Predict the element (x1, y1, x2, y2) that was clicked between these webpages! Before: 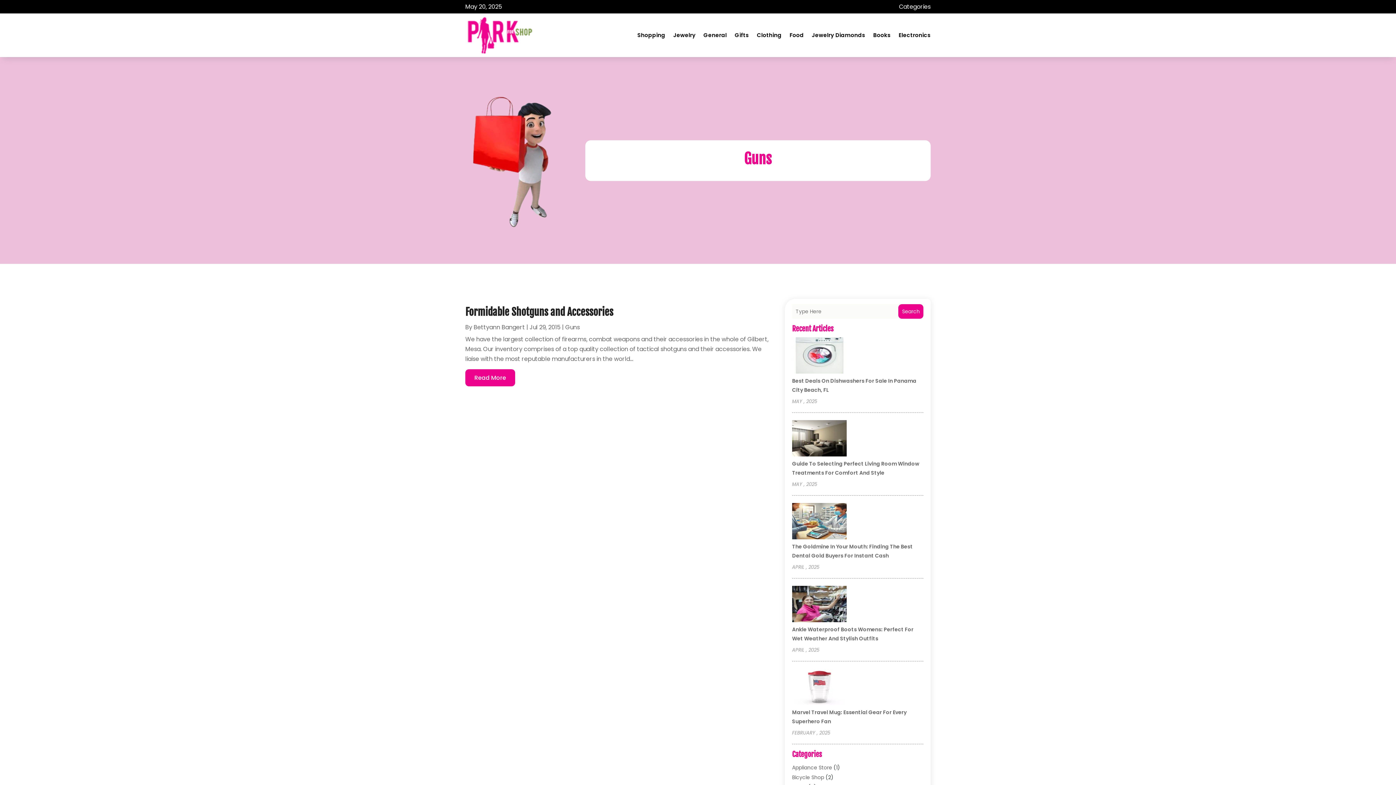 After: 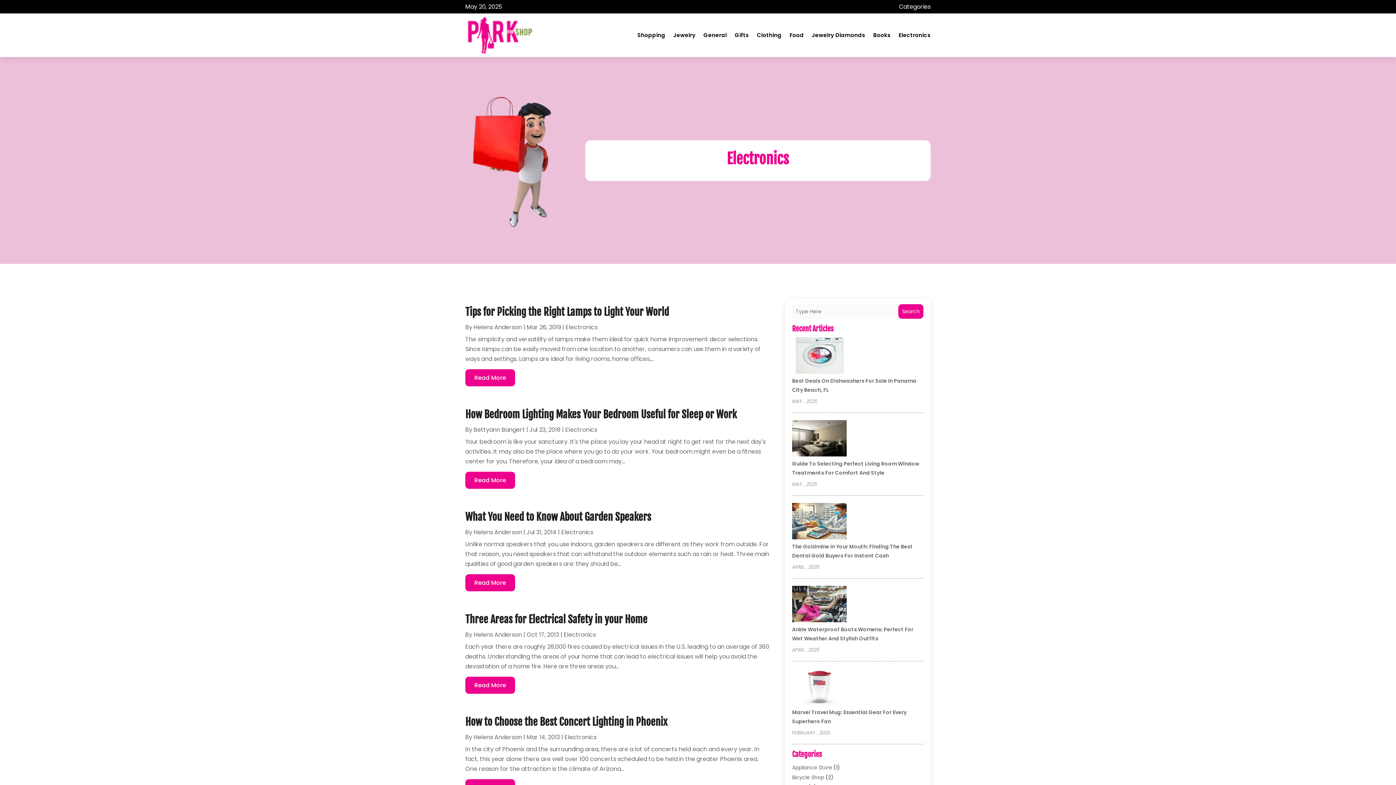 Action: bbox: (898, 17, 930, 53) label: Electronics